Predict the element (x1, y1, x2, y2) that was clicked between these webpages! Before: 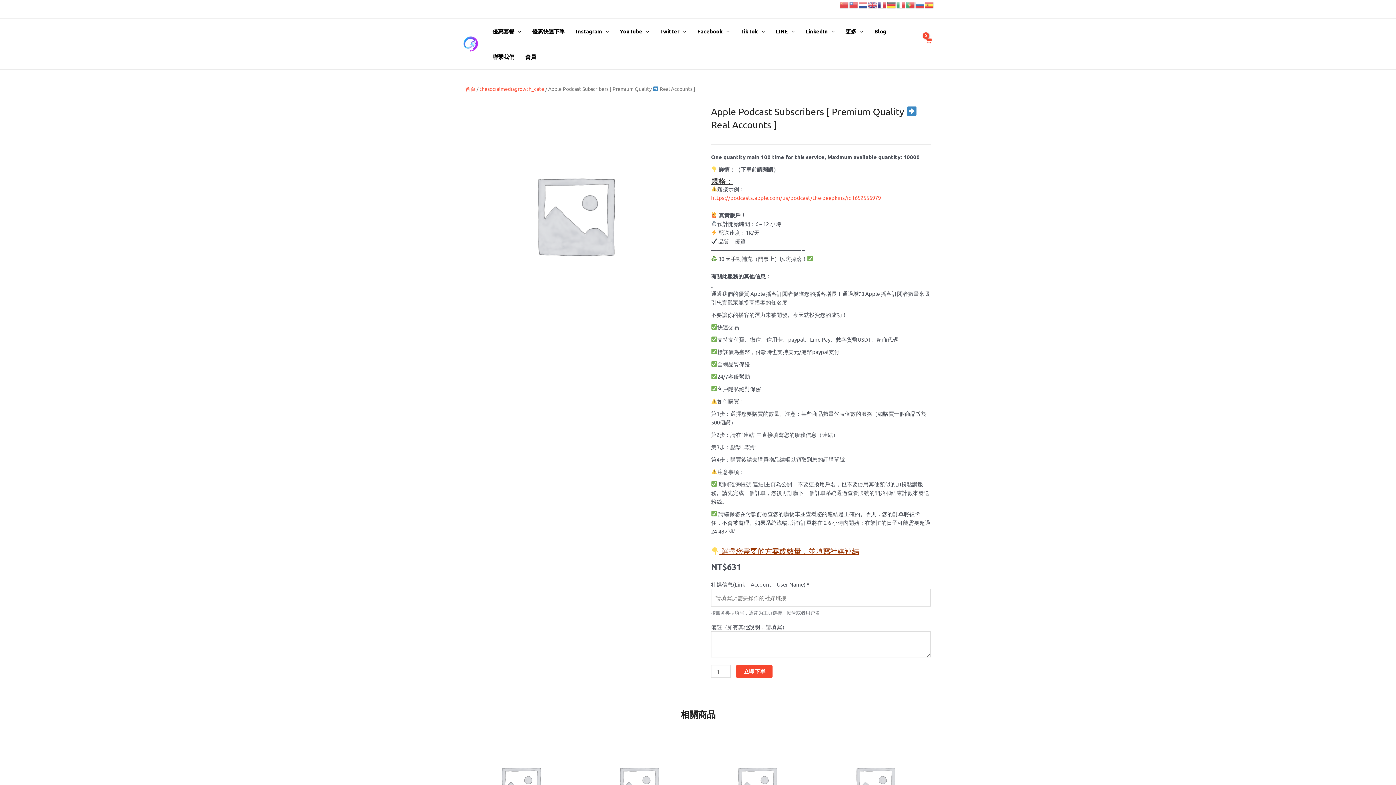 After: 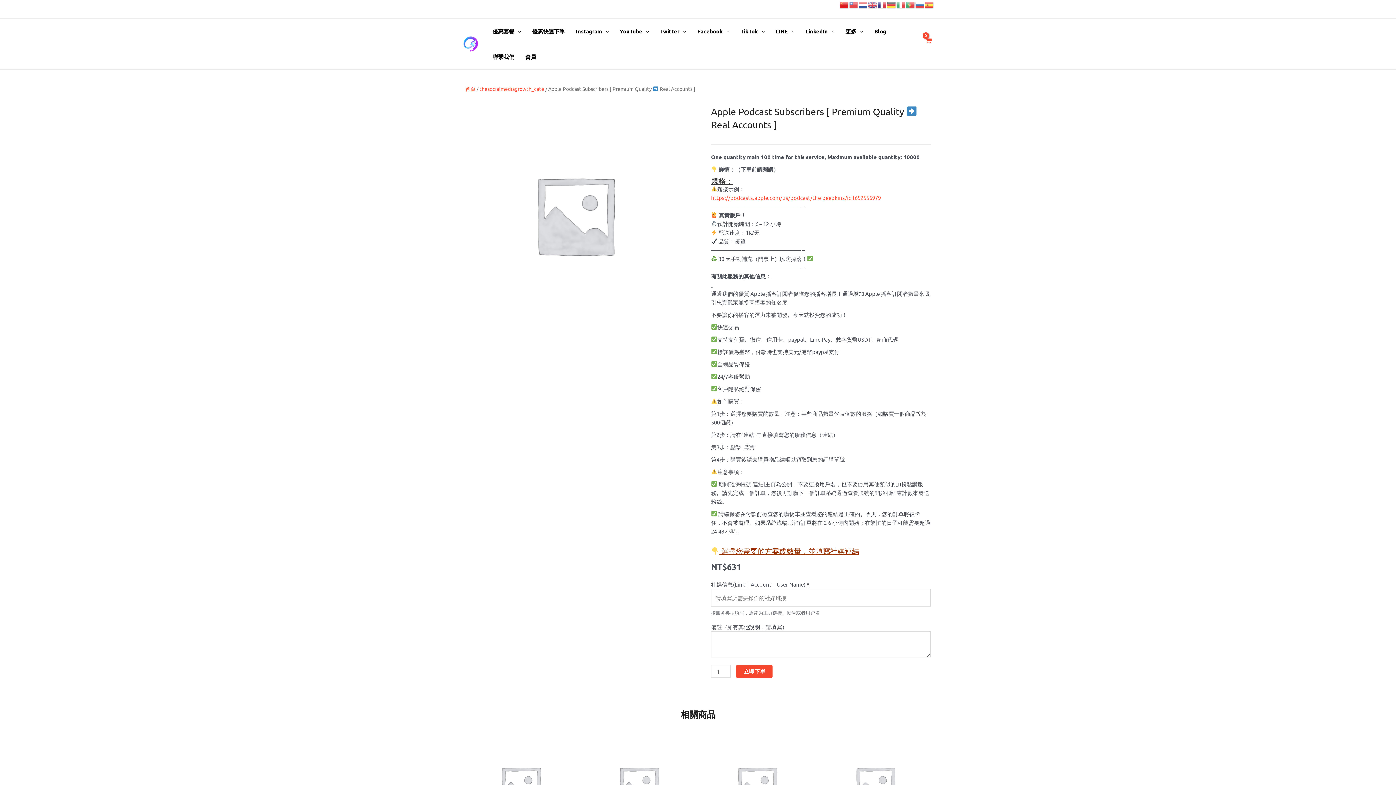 Action: bbox: (840, 0, 849, 7)